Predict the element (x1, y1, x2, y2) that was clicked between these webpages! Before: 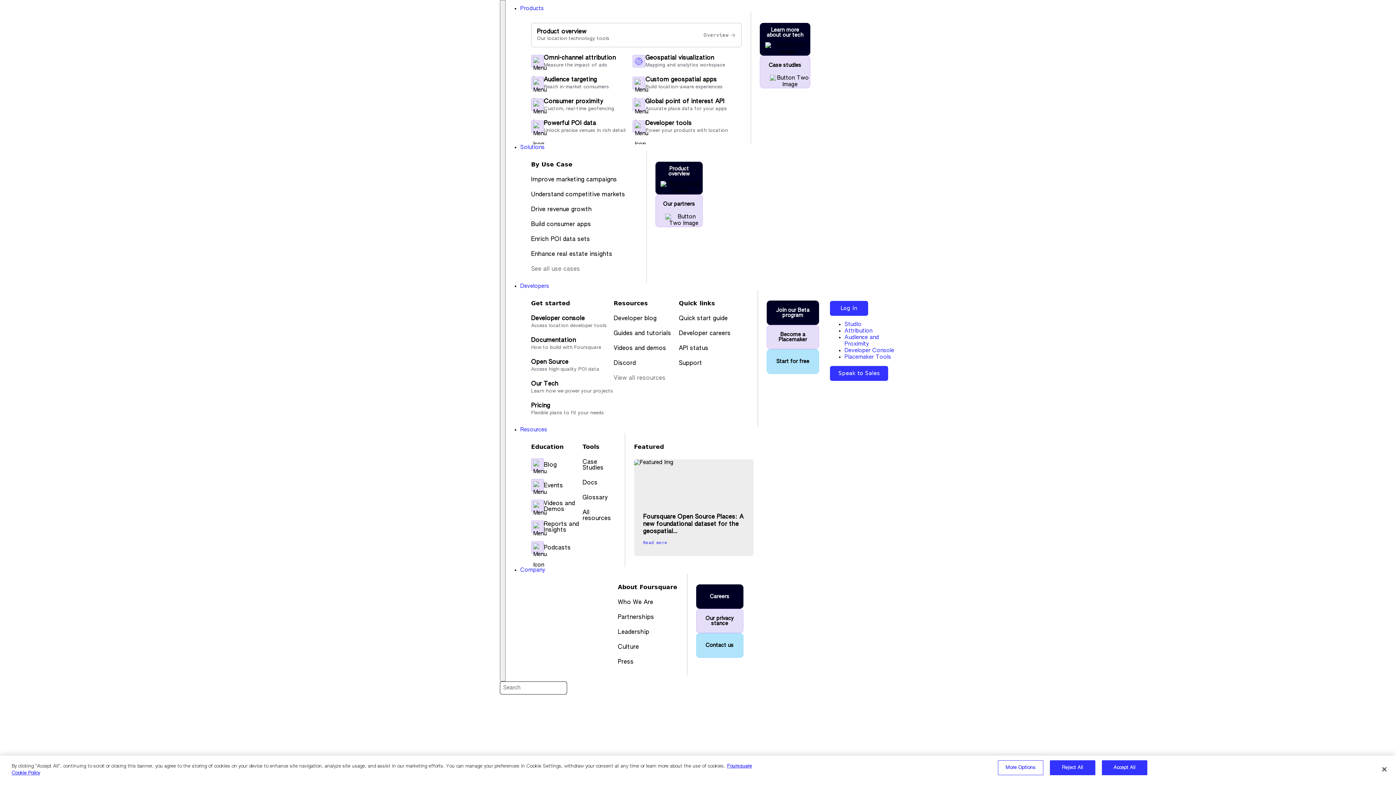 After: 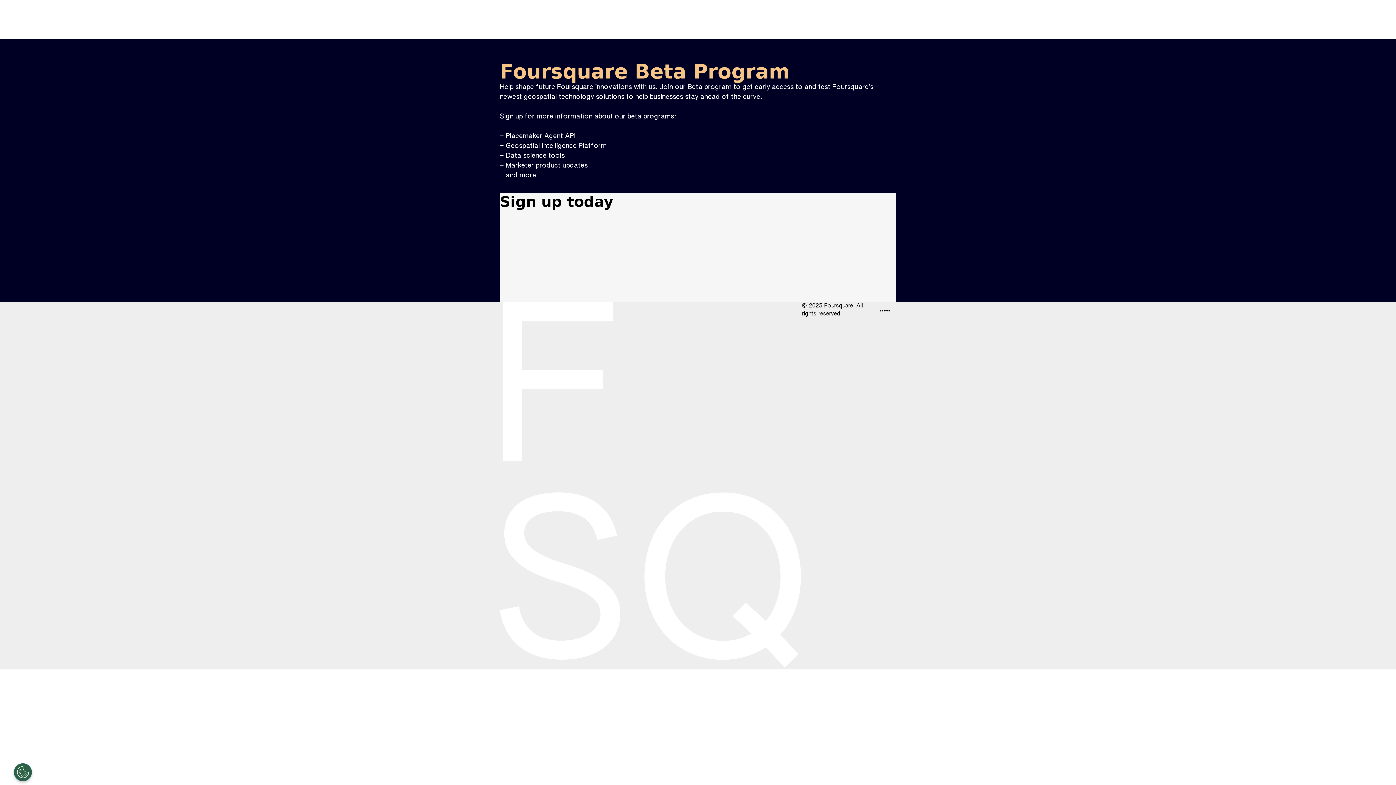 Action: bbox: (776, 307, 809, 318) label: Join our Beta
program